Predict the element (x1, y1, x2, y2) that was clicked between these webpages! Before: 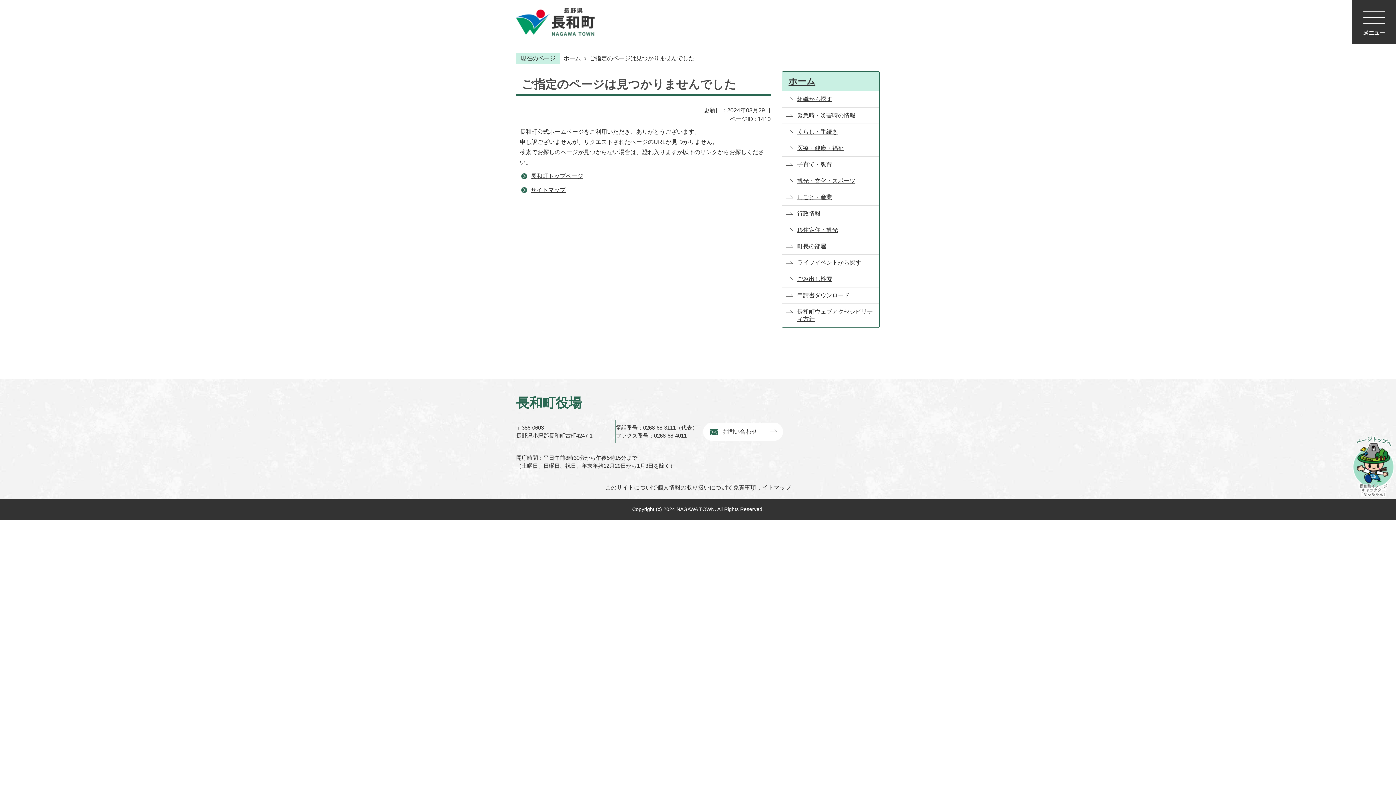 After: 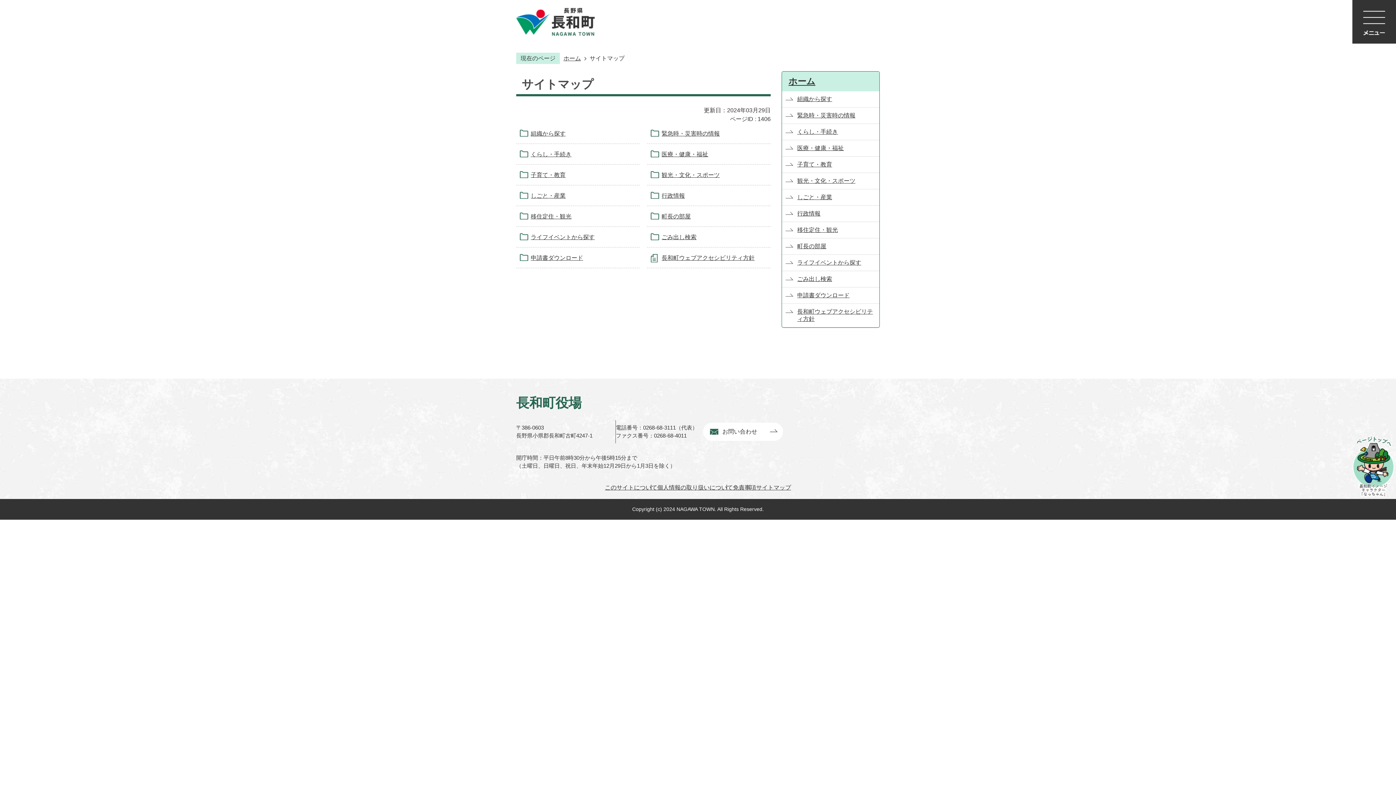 Action: label: サイトマップ bbox: (520, 185, 565, 194)